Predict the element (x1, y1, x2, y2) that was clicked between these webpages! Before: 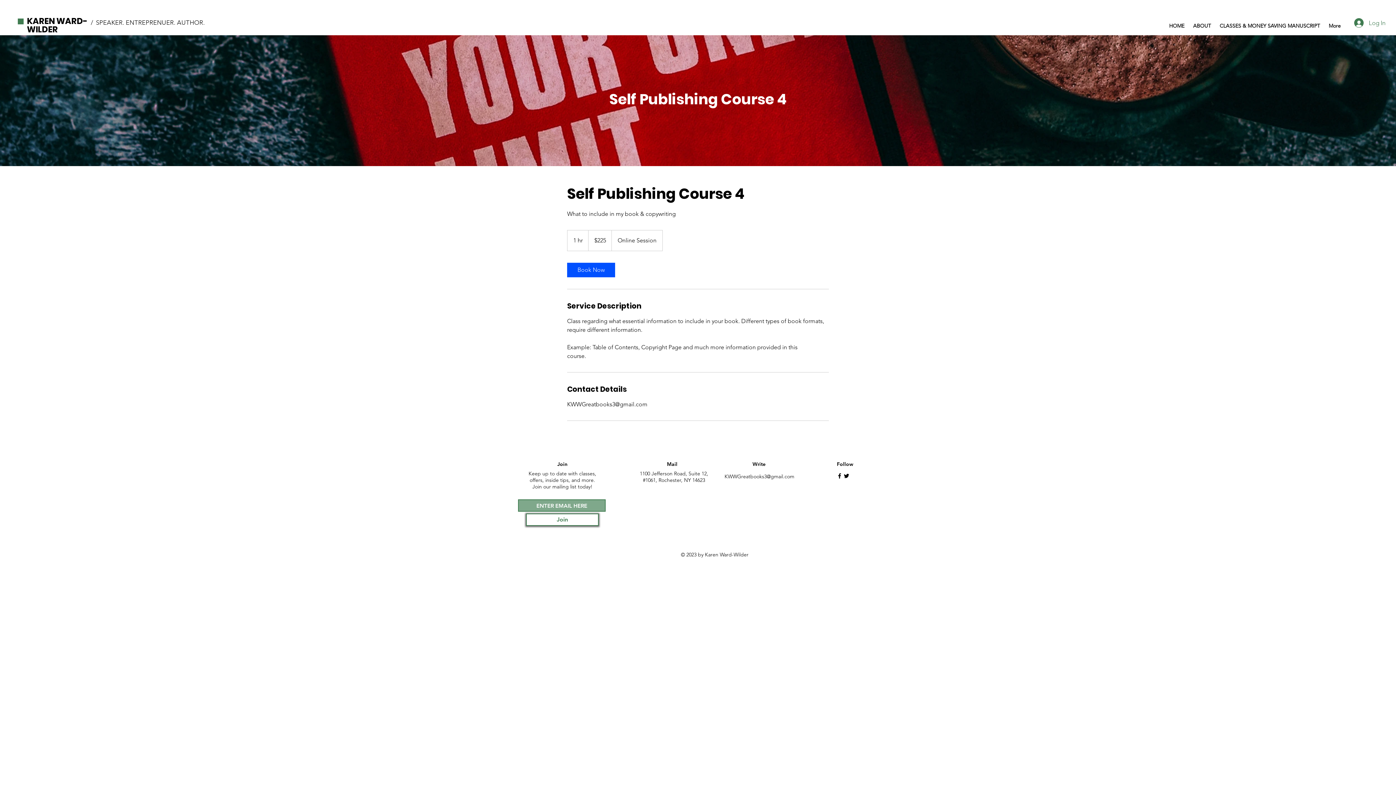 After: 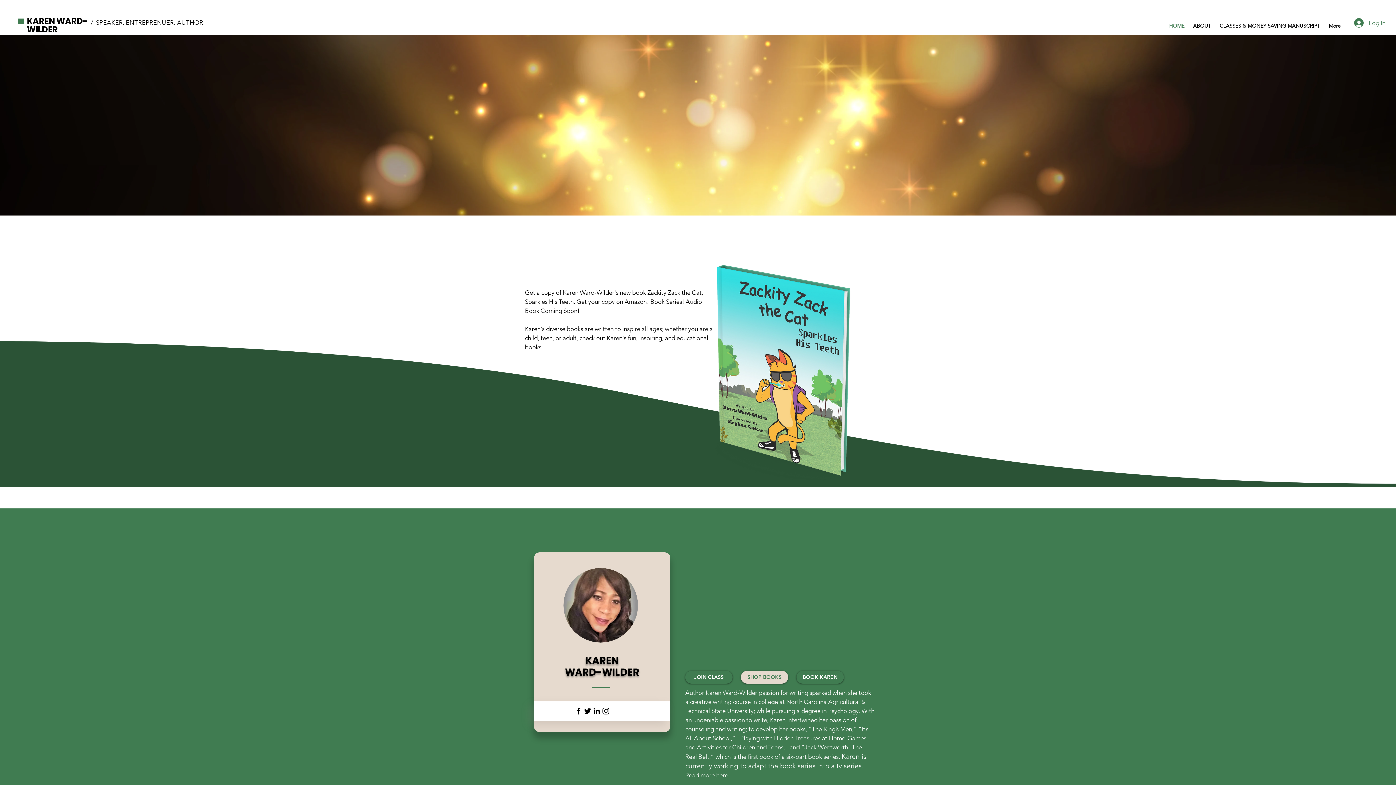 Action: label: SPEAKER. ENTREPRENUER. AUTHOR. bbox: (96, 18, 204, 26)